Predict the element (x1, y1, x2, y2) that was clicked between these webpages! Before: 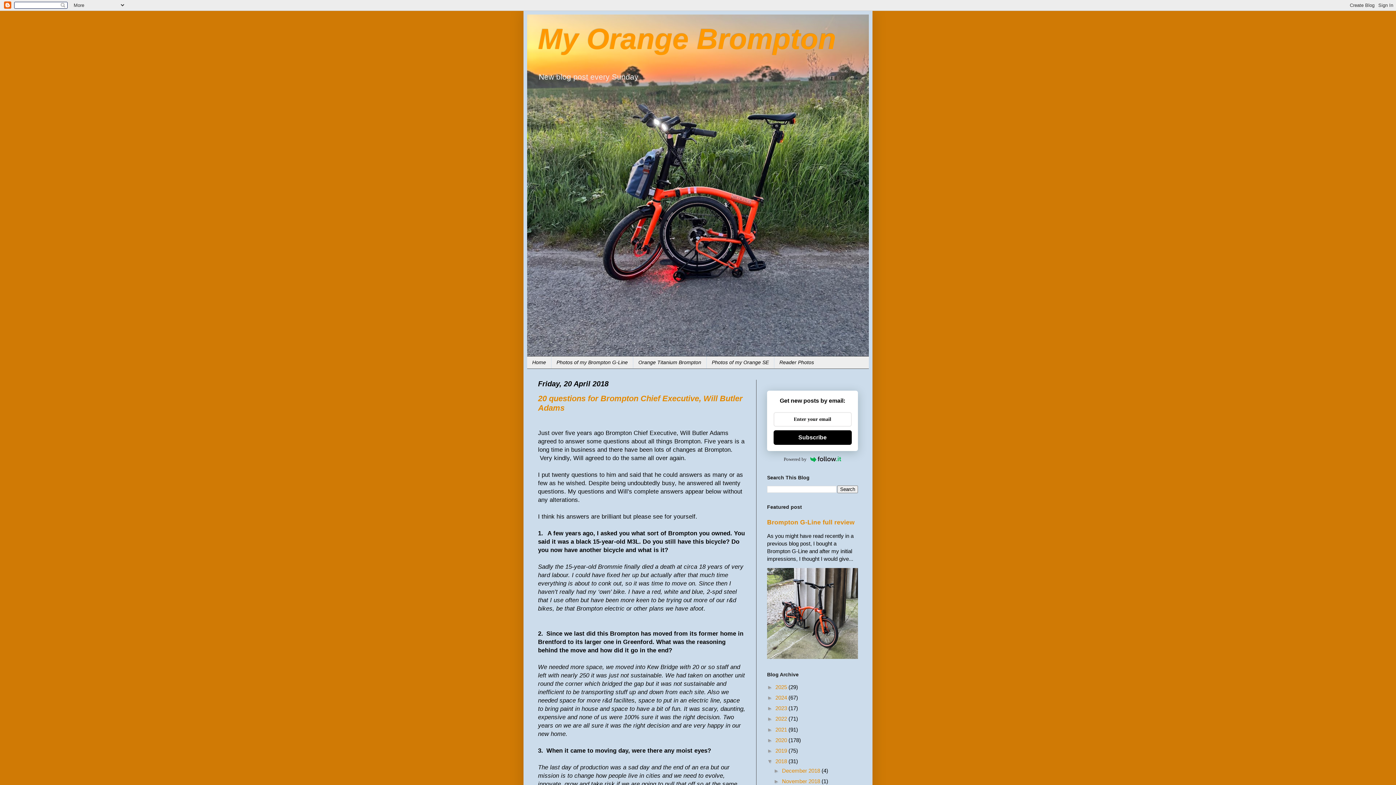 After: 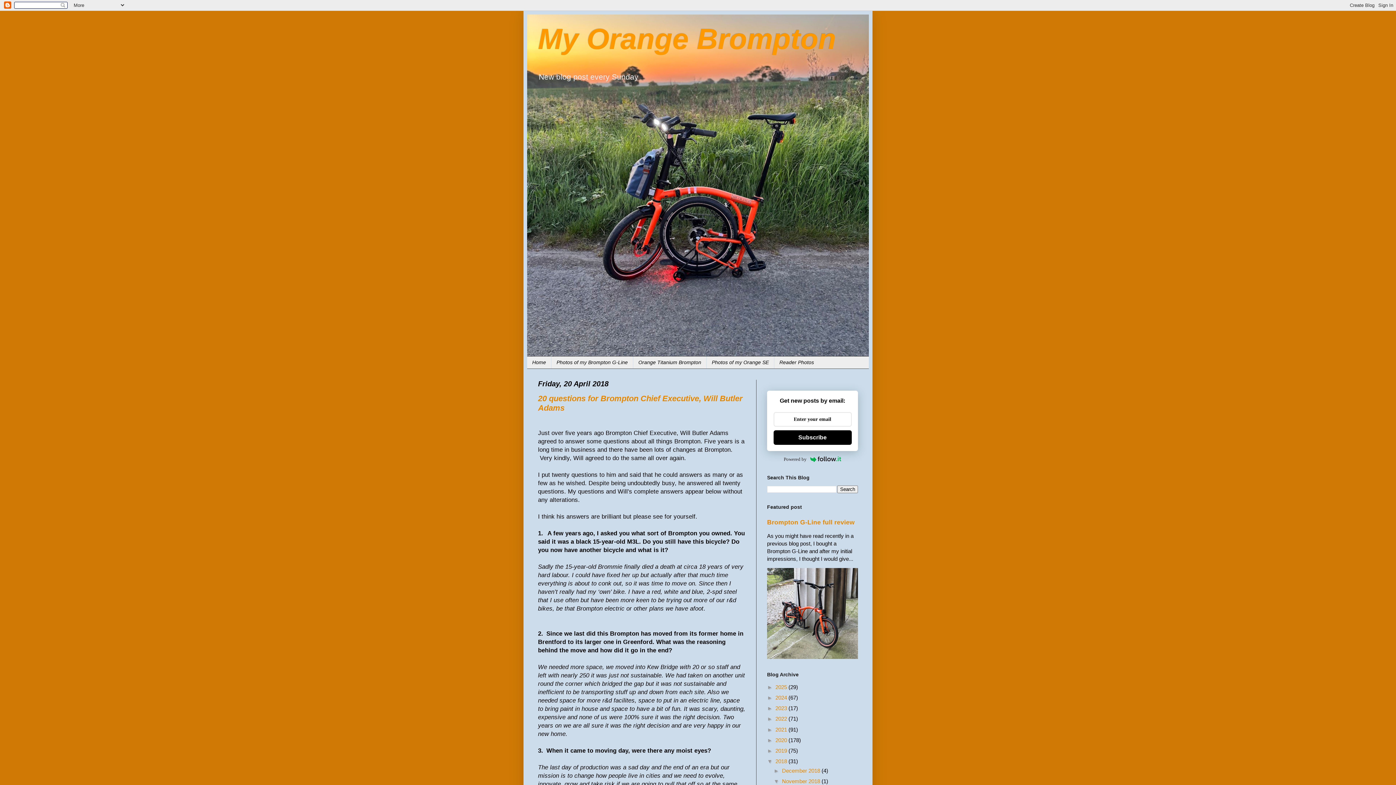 Action: label: ►   bbox: (773, 778, 782, 784)